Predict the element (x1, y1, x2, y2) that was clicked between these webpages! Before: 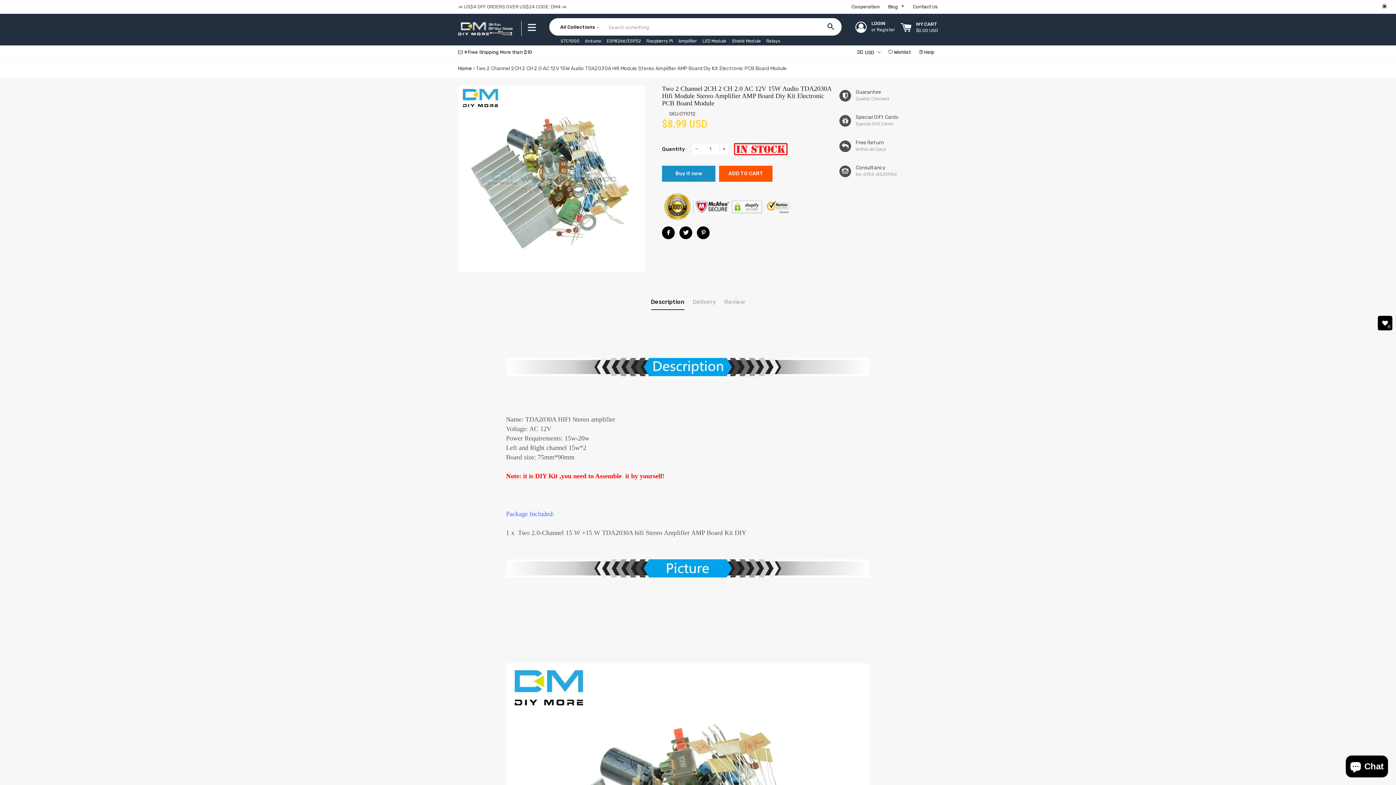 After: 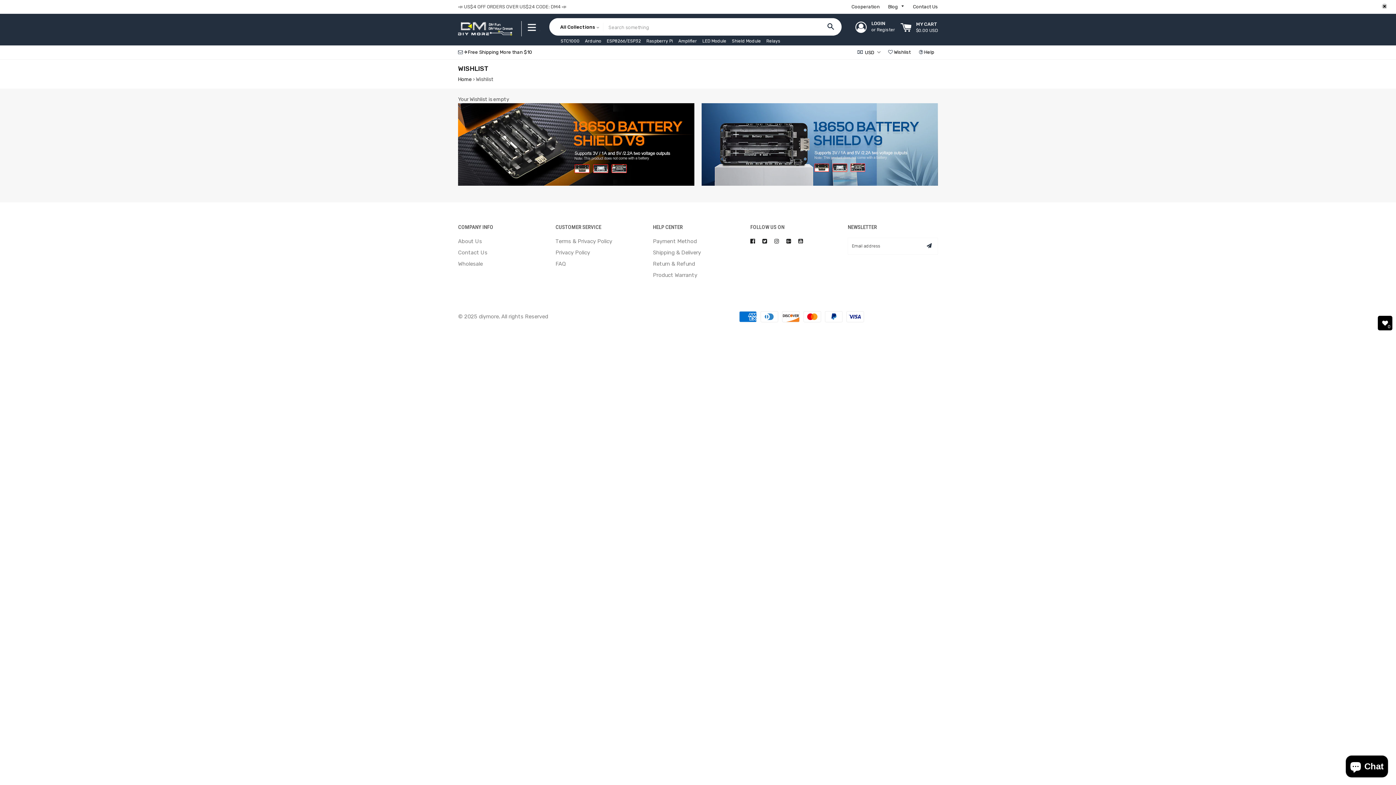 Action: label: 0 bbox: (1382, 320, 1388, 326)